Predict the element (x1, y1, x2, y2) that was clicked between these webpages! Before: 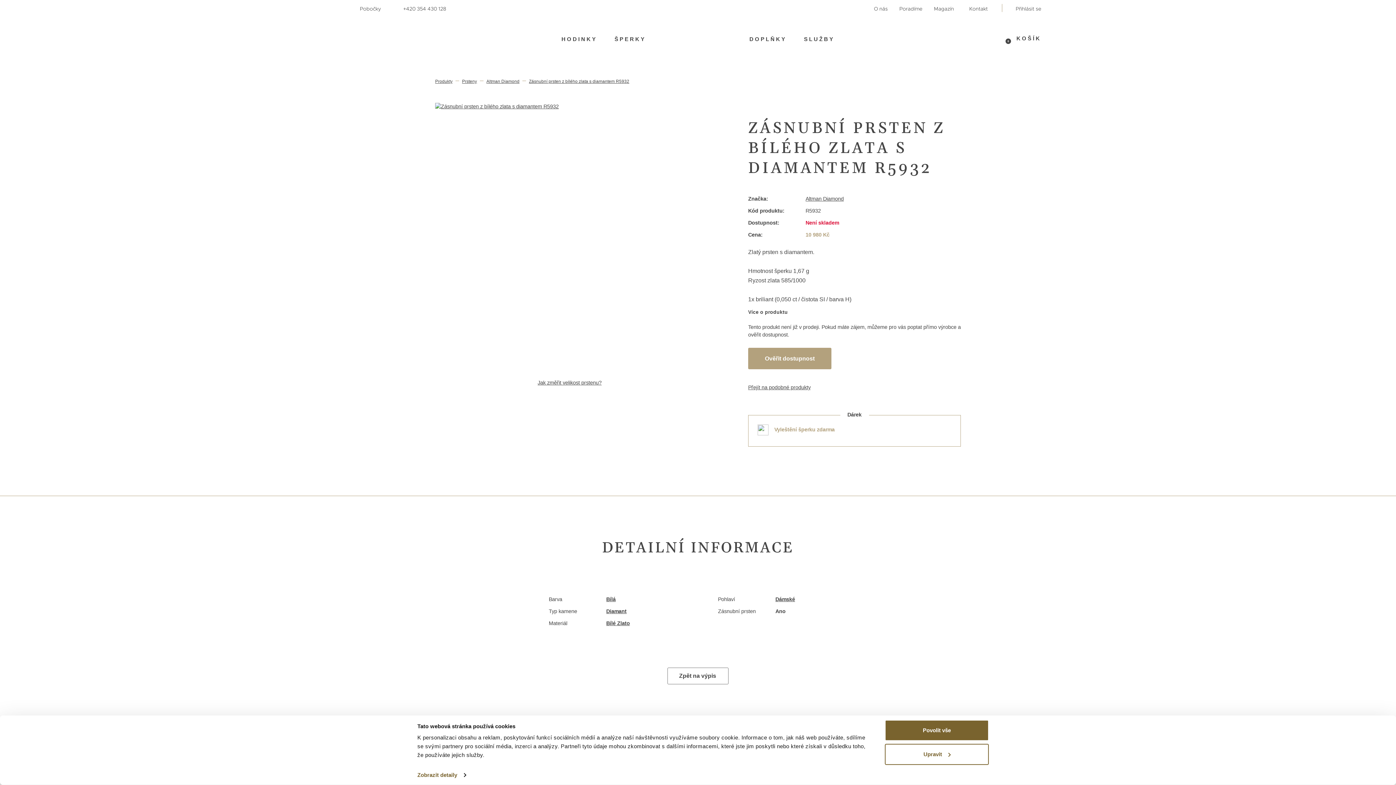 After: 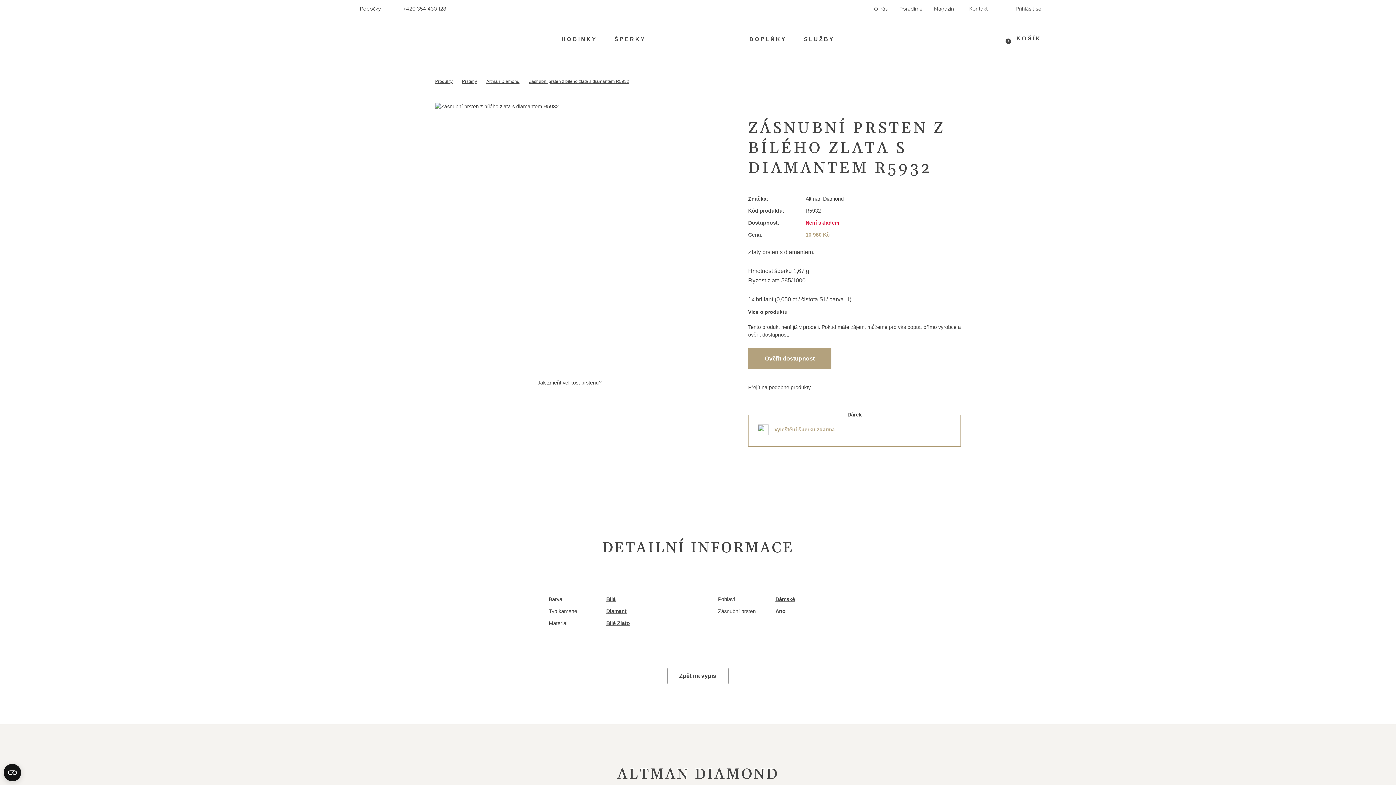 Action: bbox: (885, 720, 989, 741) label: Povolit vše